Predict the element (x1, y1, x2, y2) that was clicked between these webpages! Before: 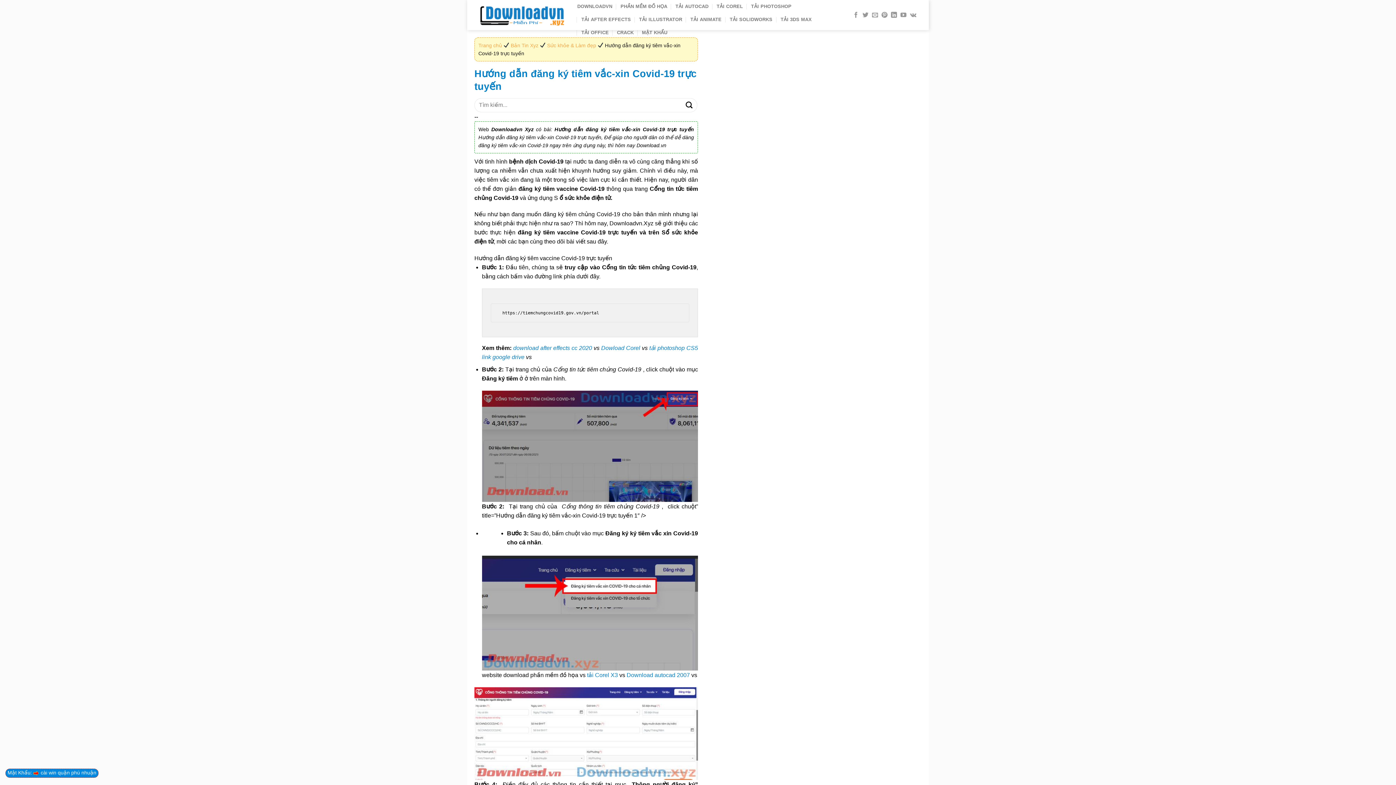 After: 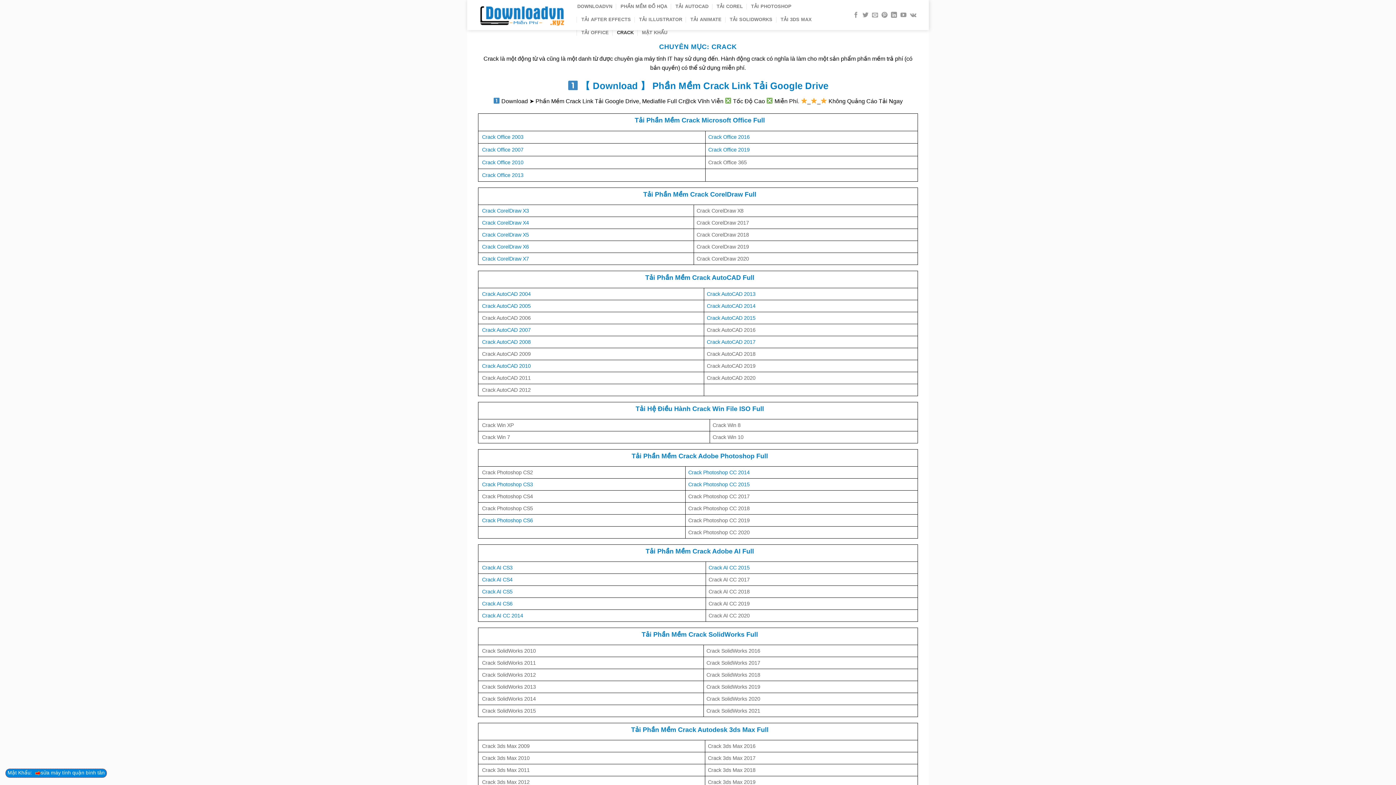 Action: bbox: (617, 26, 633, 39) label: CRACK